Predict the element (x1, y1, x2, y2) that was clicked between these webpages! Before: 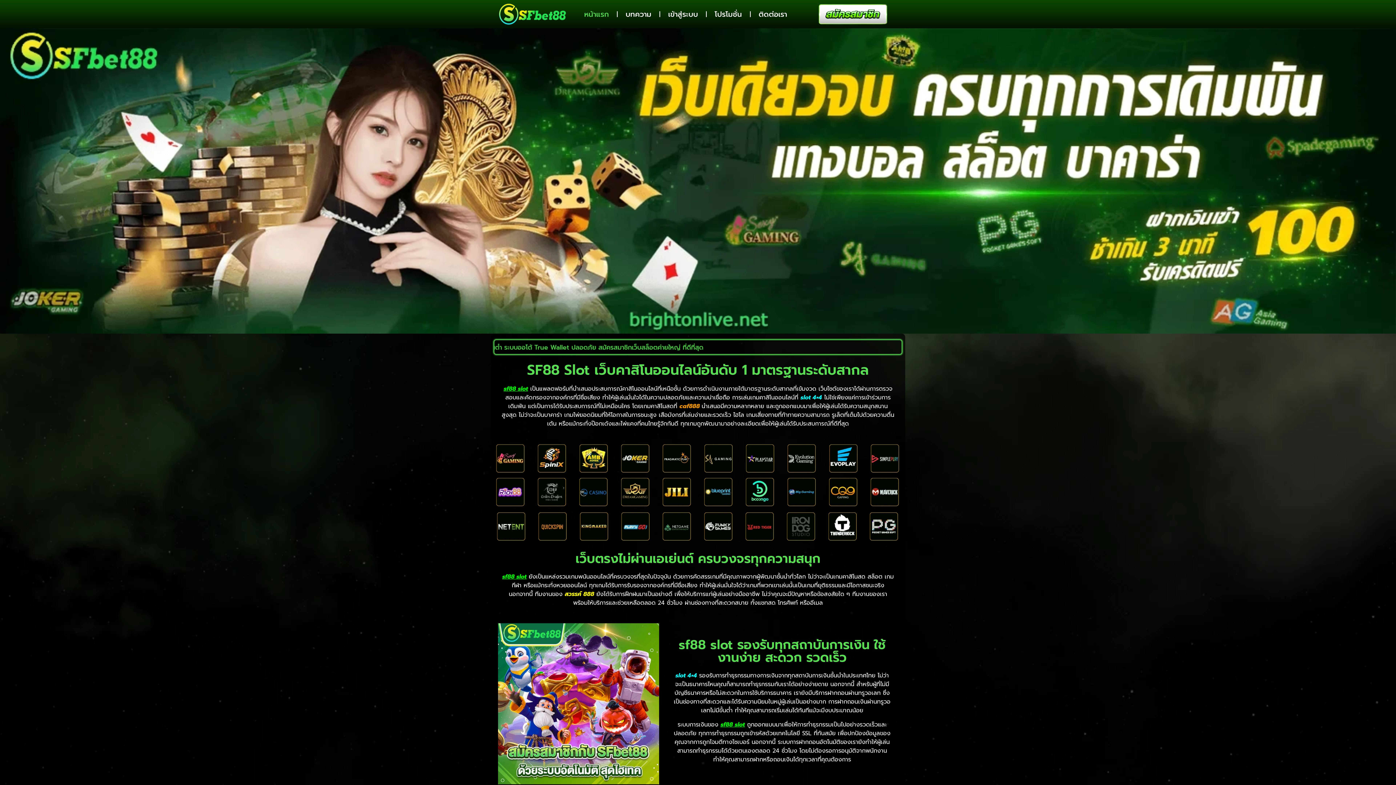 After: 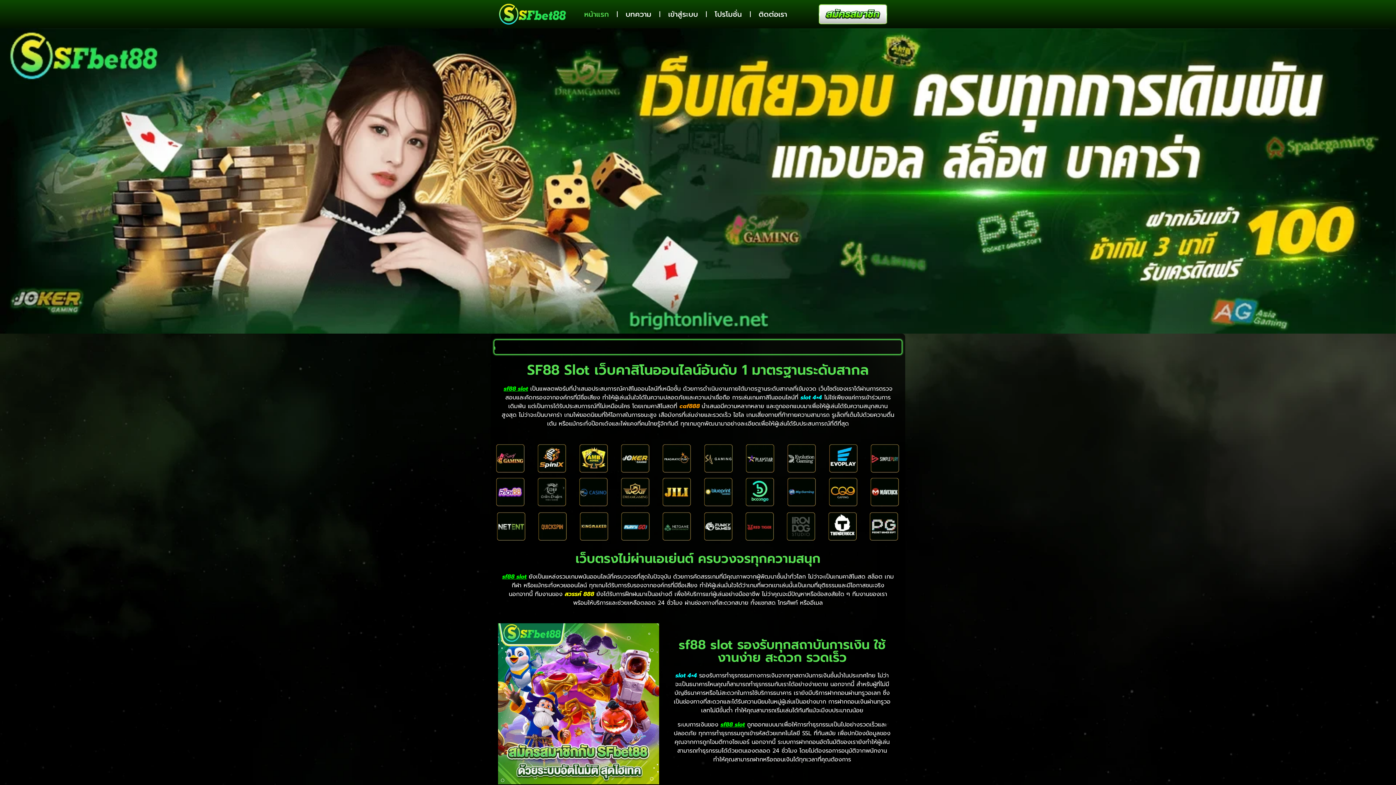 Action: bbox: (576, 5, 617, 22) label: หน้าแรก